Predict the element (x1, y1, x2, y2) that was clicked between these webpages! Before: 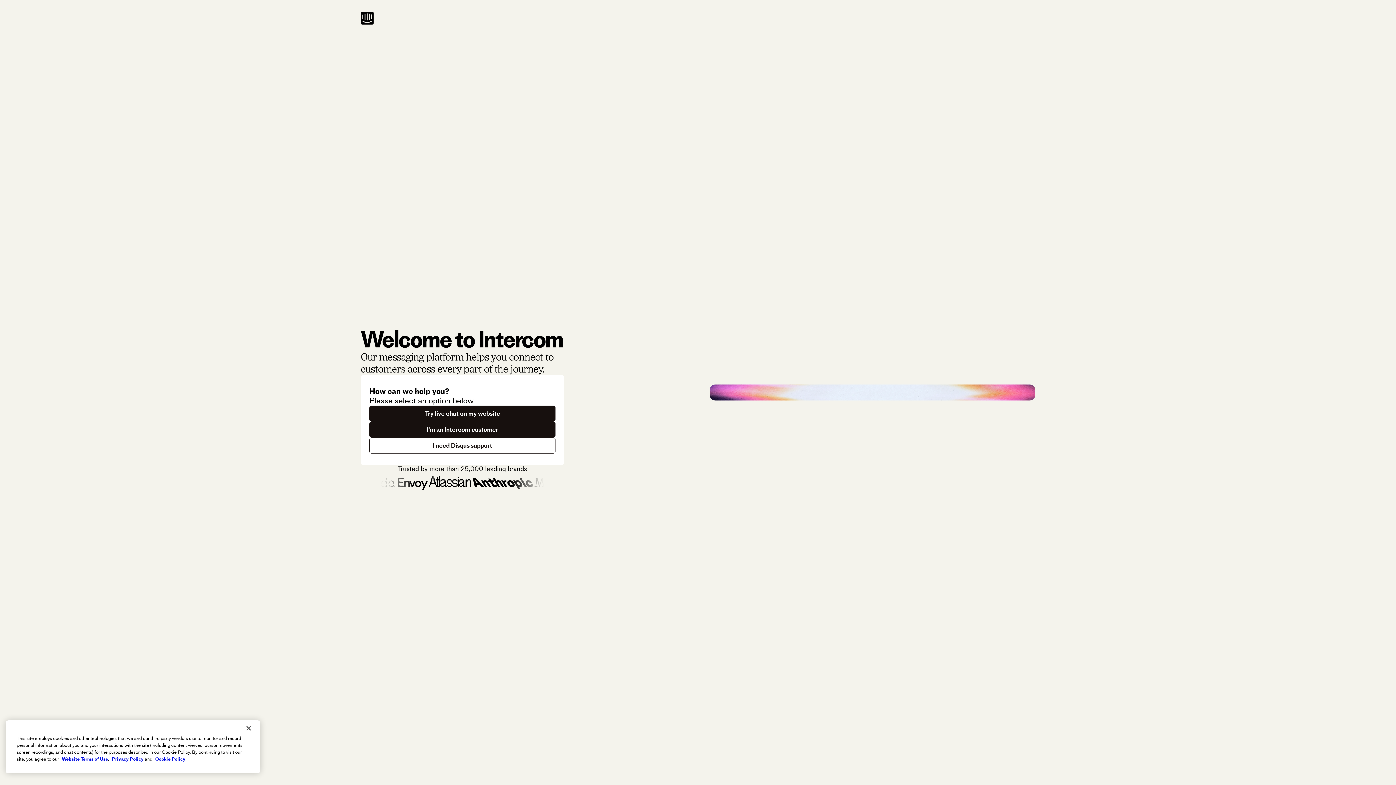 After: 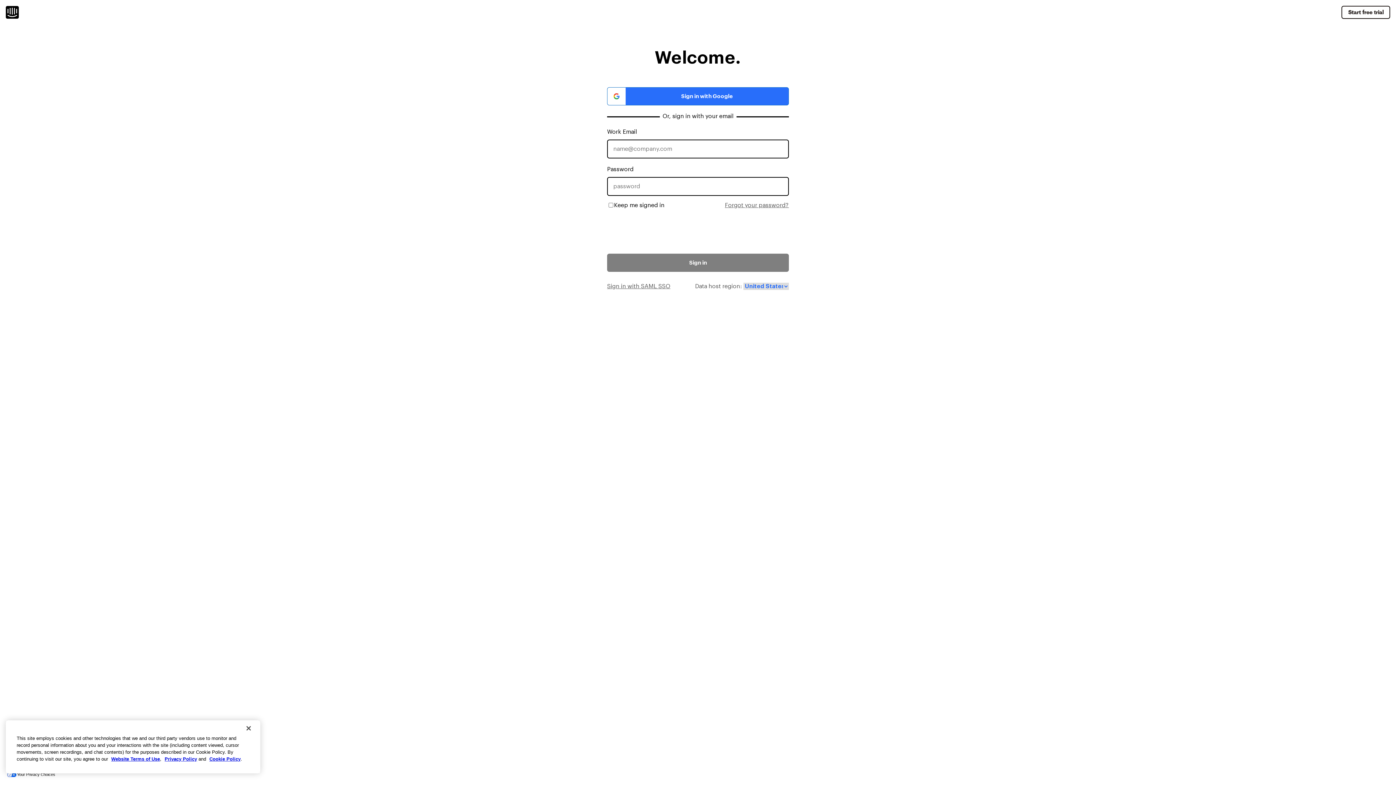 Action: label: I'm an Intercom customer bbox: (369, 421, 555, 437)